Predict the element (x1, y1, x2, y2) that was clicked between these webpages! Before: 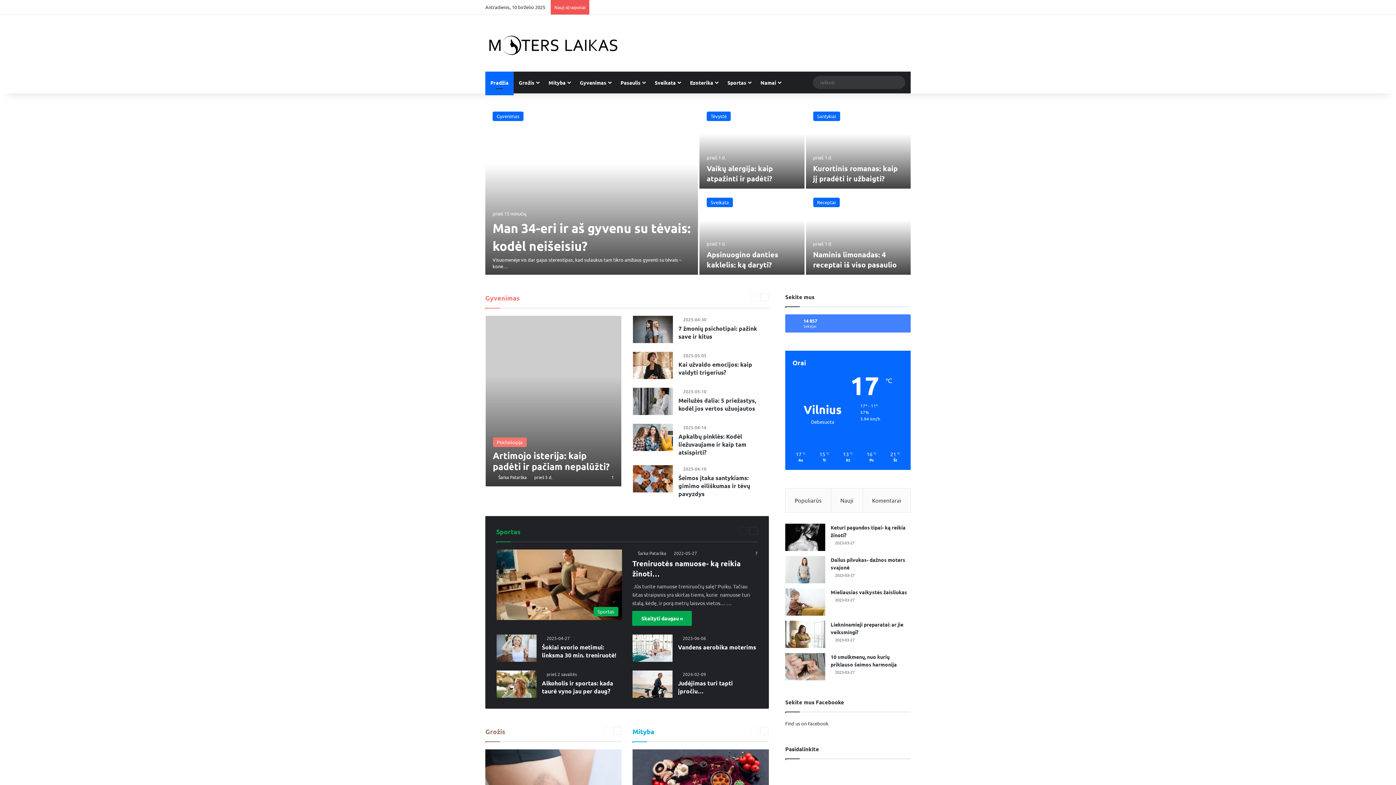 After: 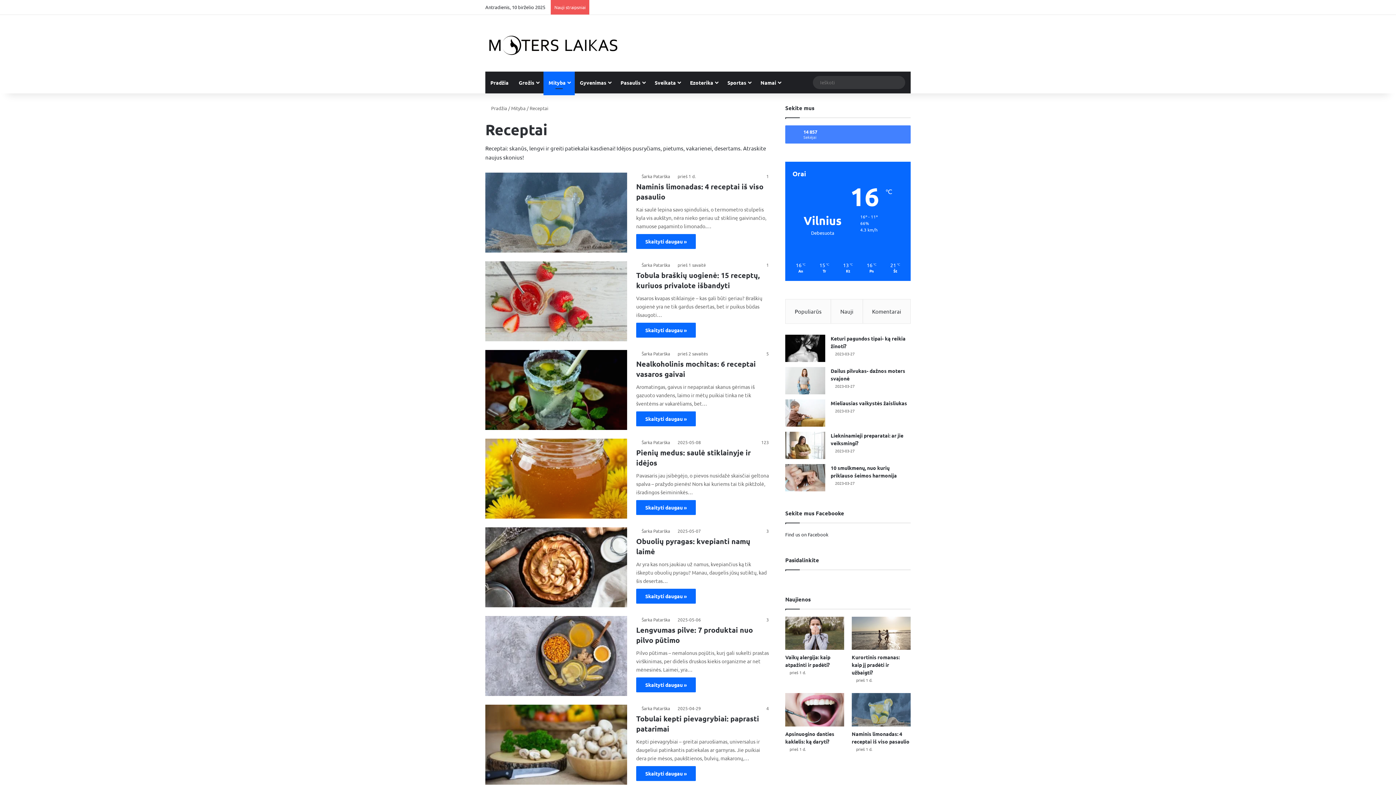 Action: label: Receptai bbox: (813, 197, 839, 207)